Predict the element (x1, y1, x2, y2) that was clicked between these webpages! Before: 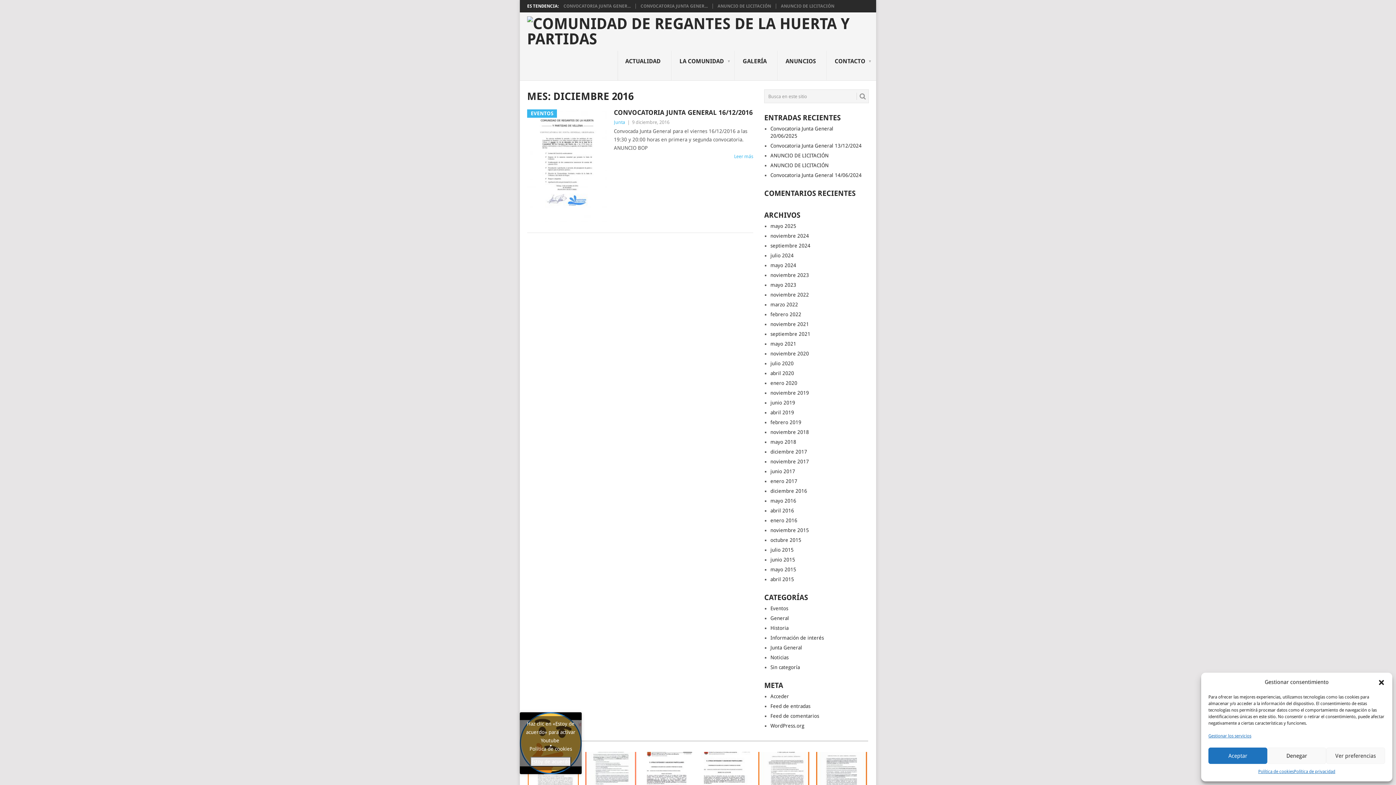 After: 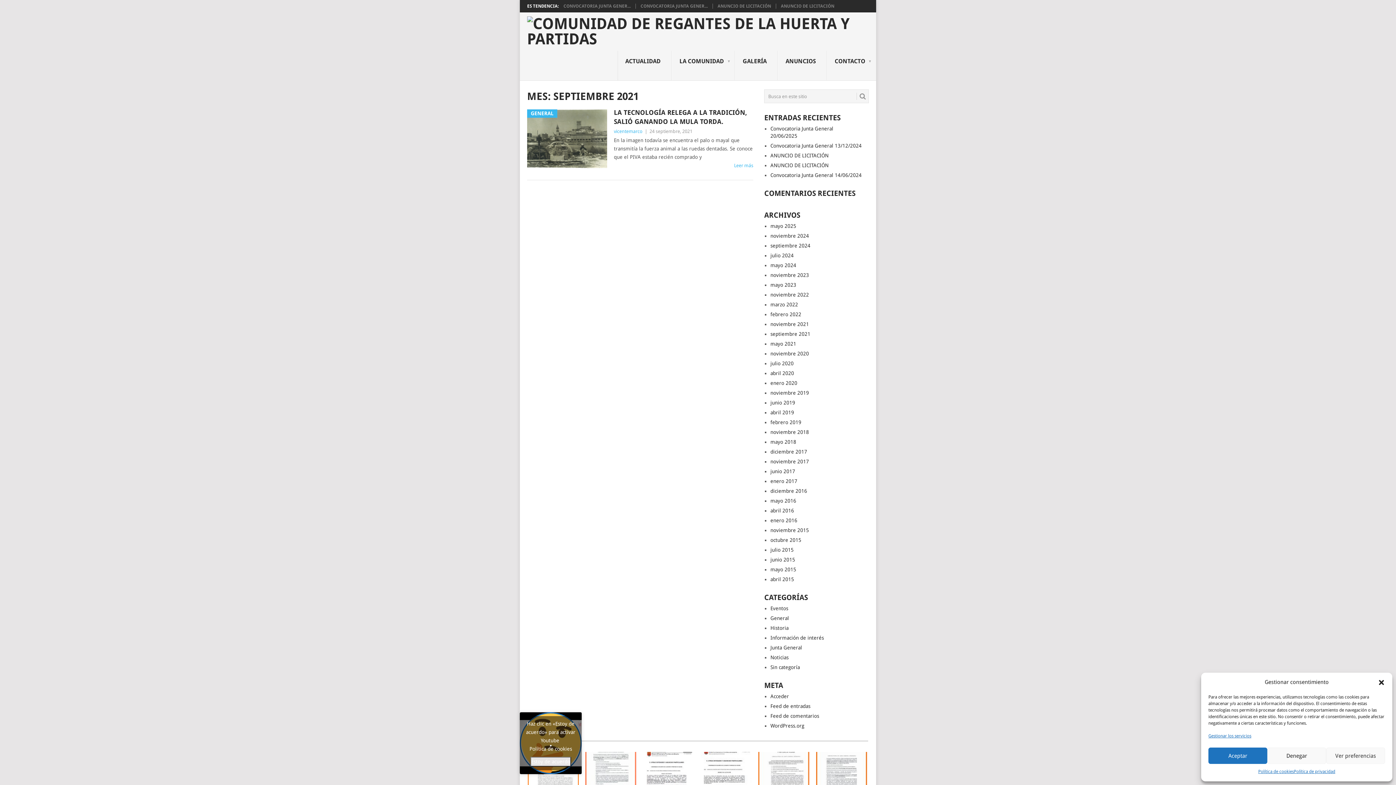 Action: bbox: (770, 331, 810, 337) label: septiembre 2021